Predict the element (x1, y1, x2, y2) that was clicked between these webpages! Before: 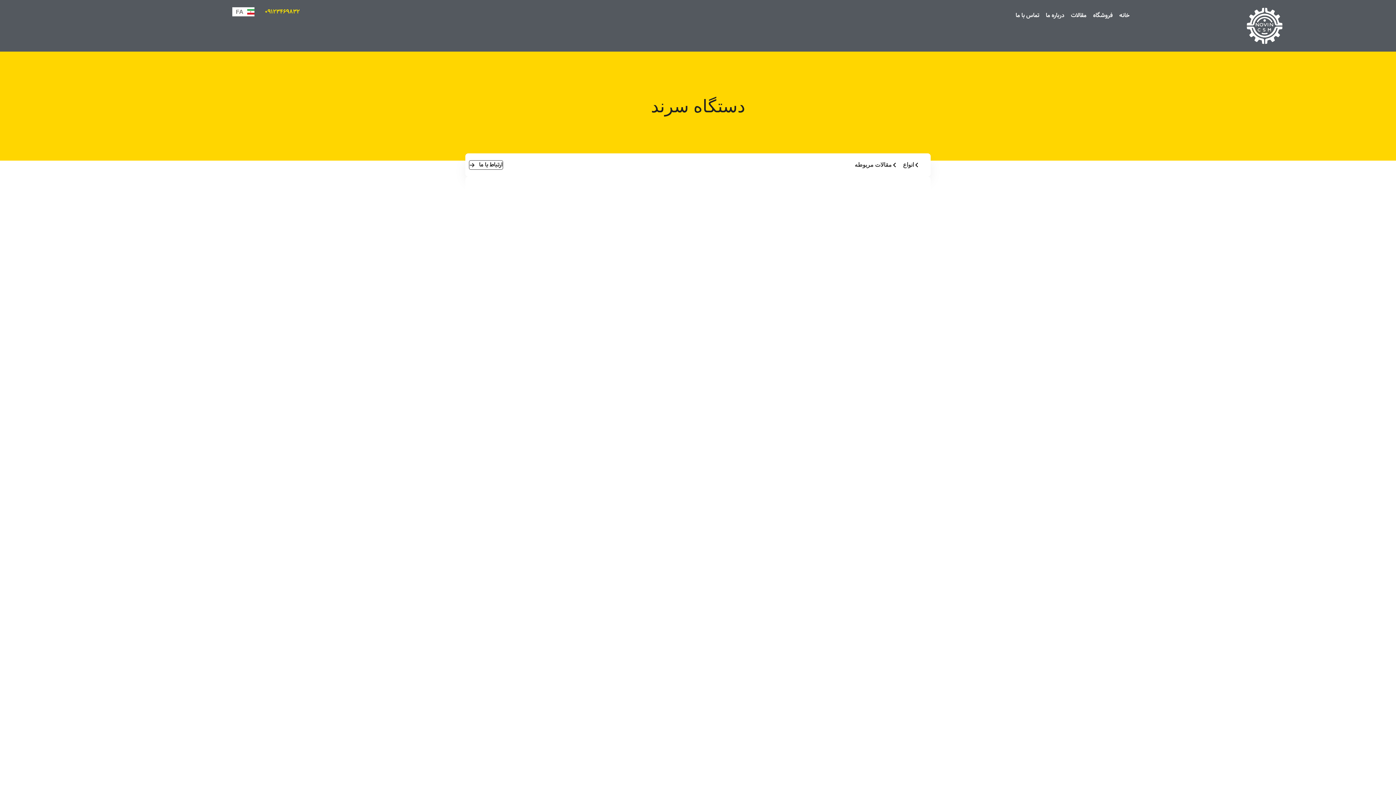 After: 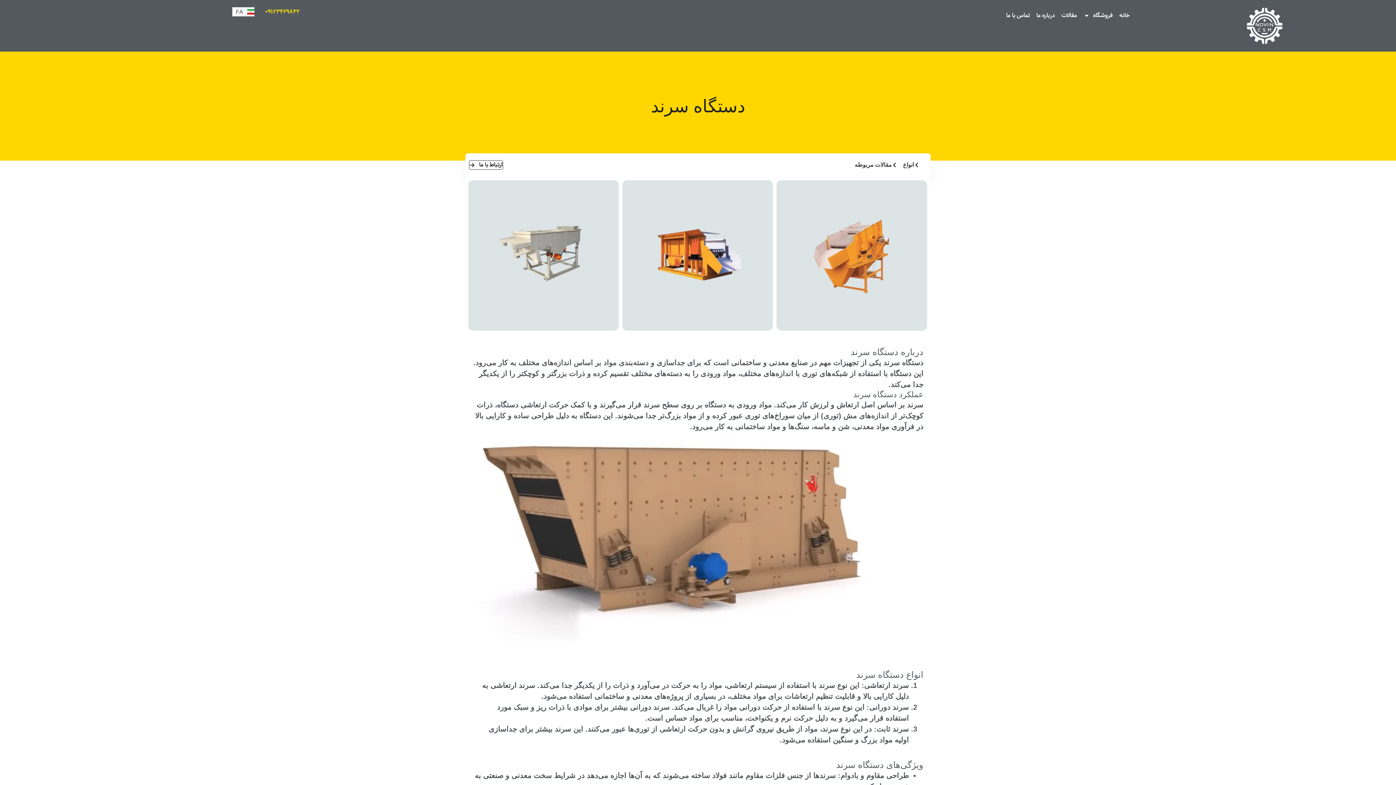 Action: label: Close bbox: (3, 3, 12, 12)